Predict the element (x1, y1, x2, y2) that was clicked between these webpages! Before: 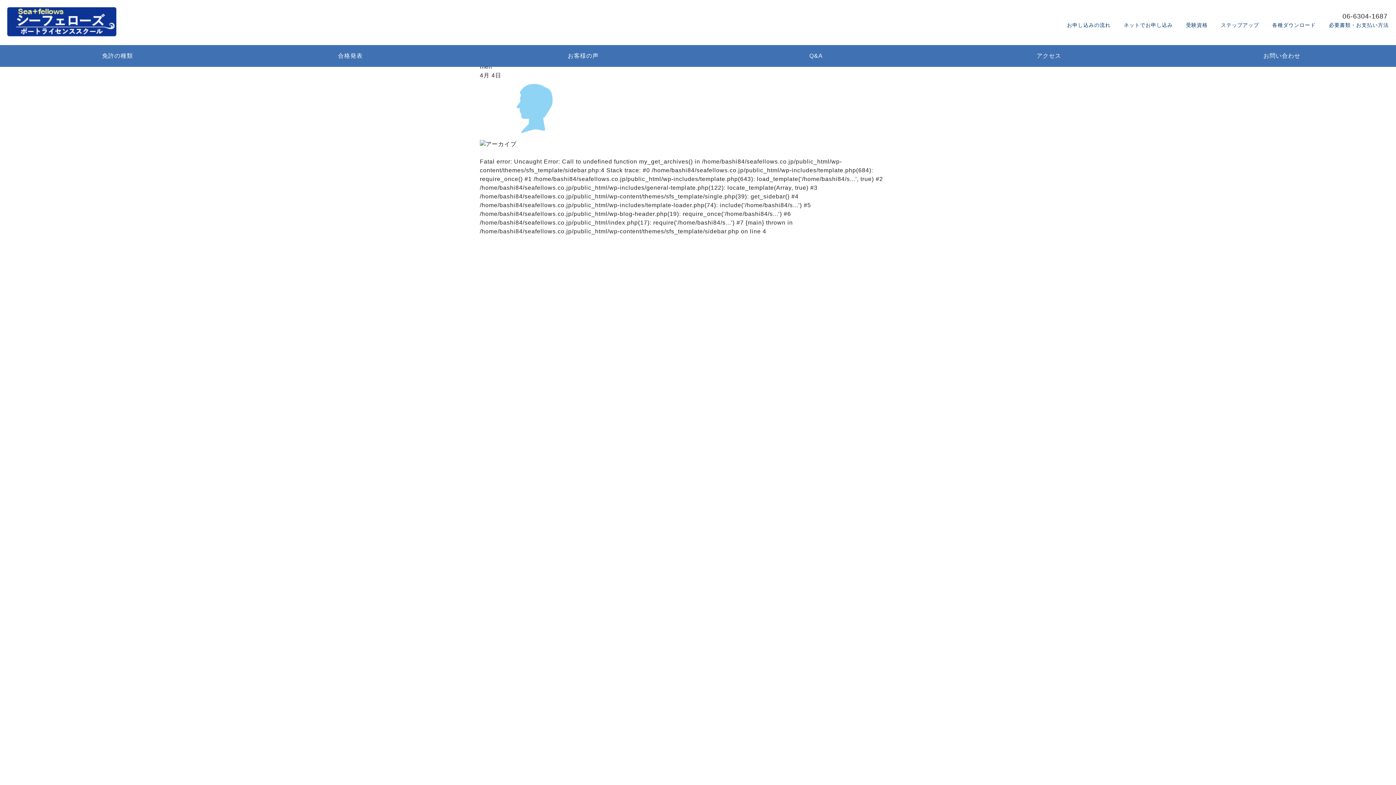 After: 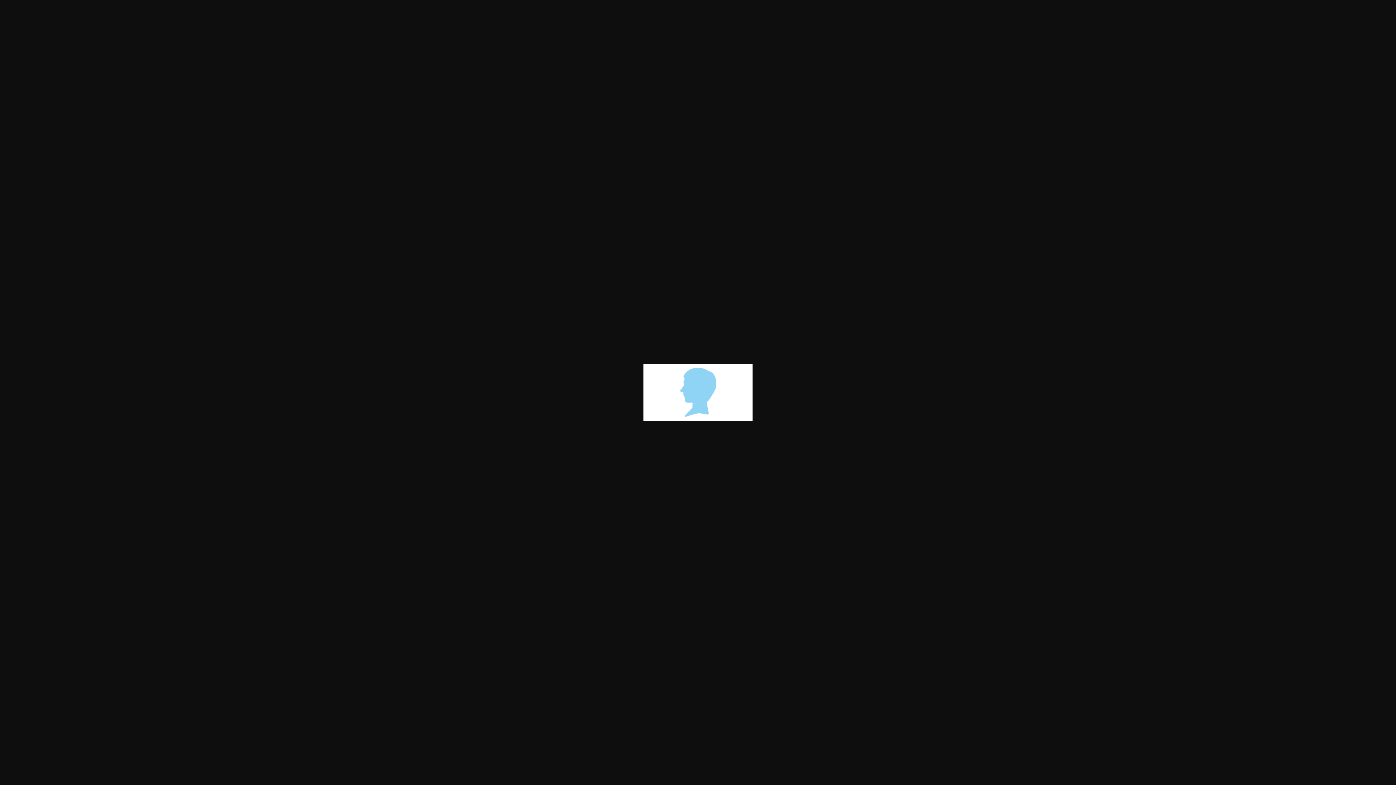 Action: bbox: (480, 132, 589, 138)